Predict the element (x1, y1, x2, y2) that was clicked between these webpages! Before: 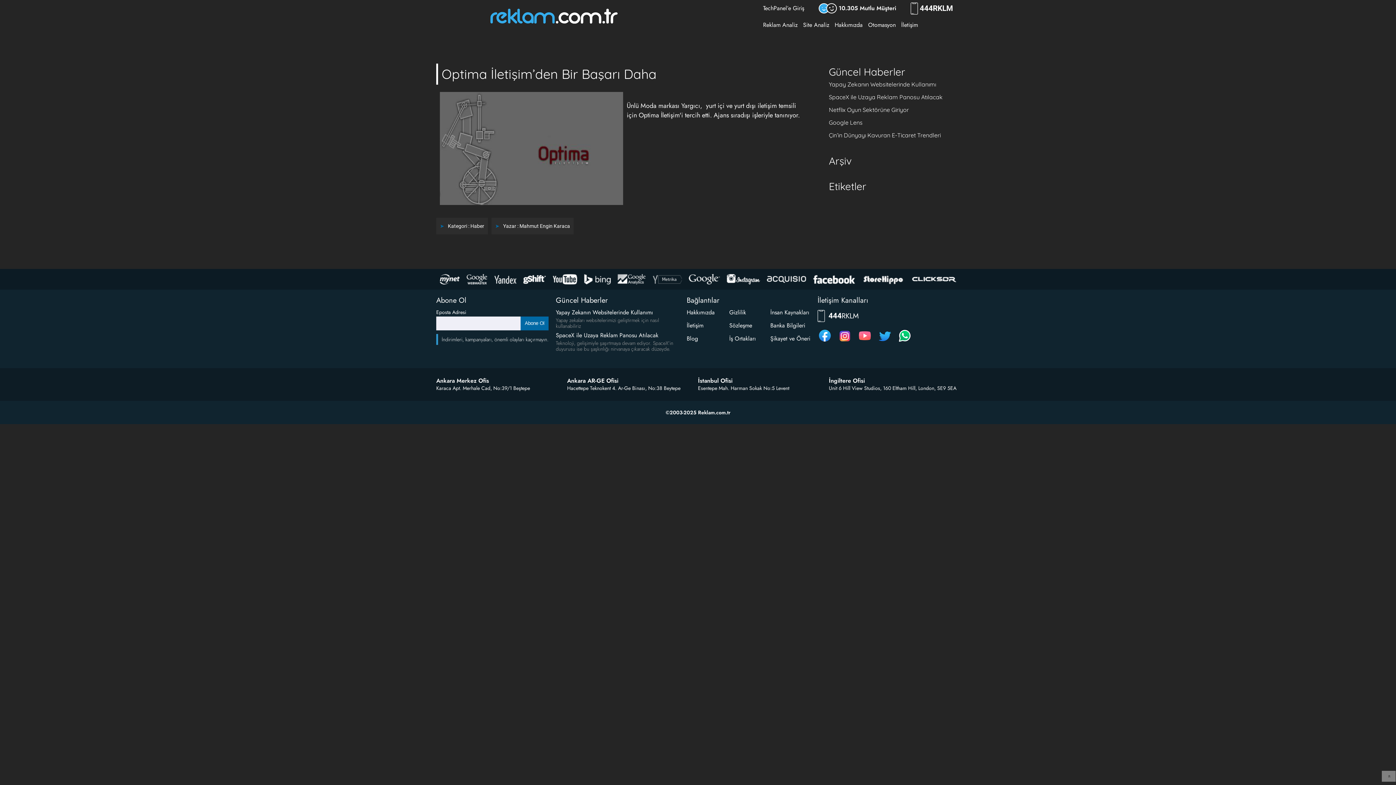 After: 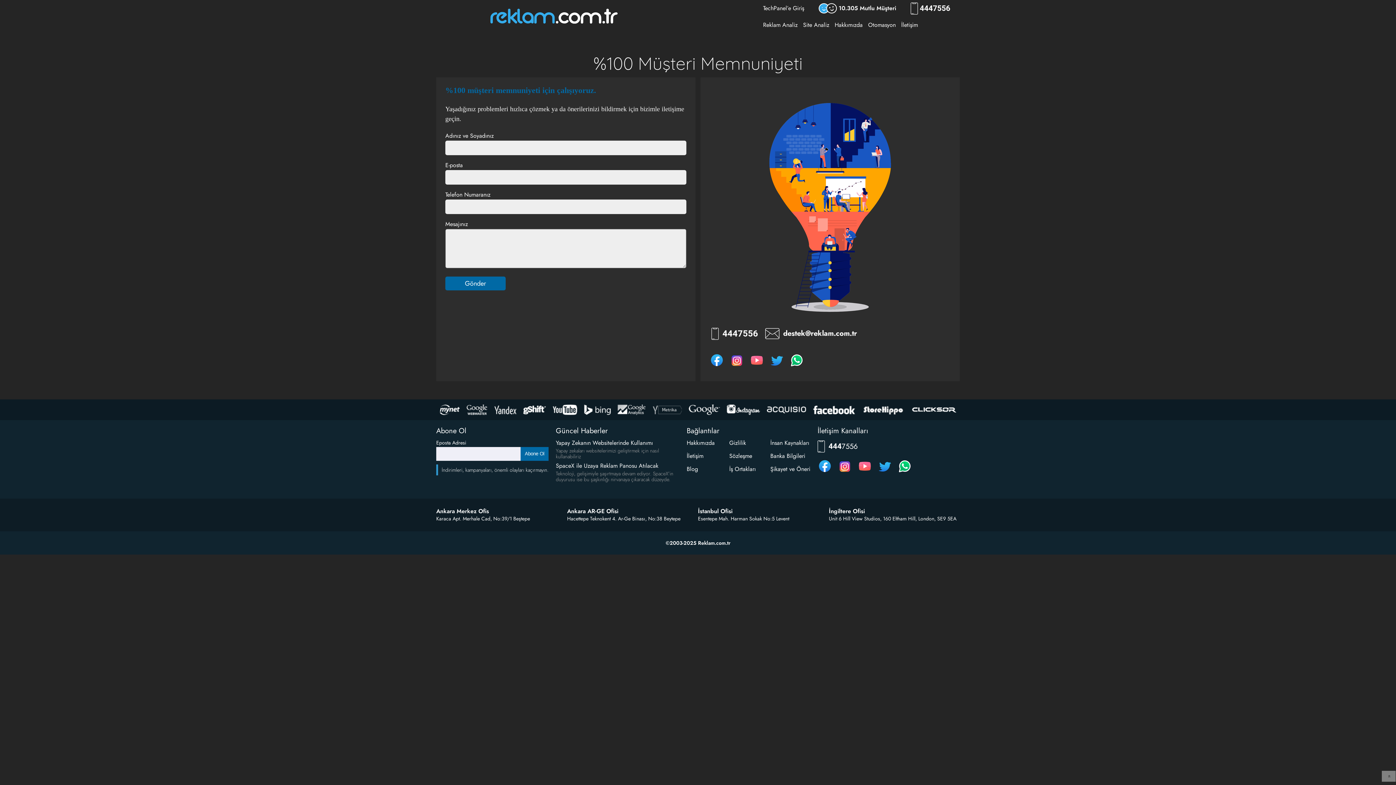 Action: label: Şikayet ve Öneri bbox: (770, 334, 810, 342)